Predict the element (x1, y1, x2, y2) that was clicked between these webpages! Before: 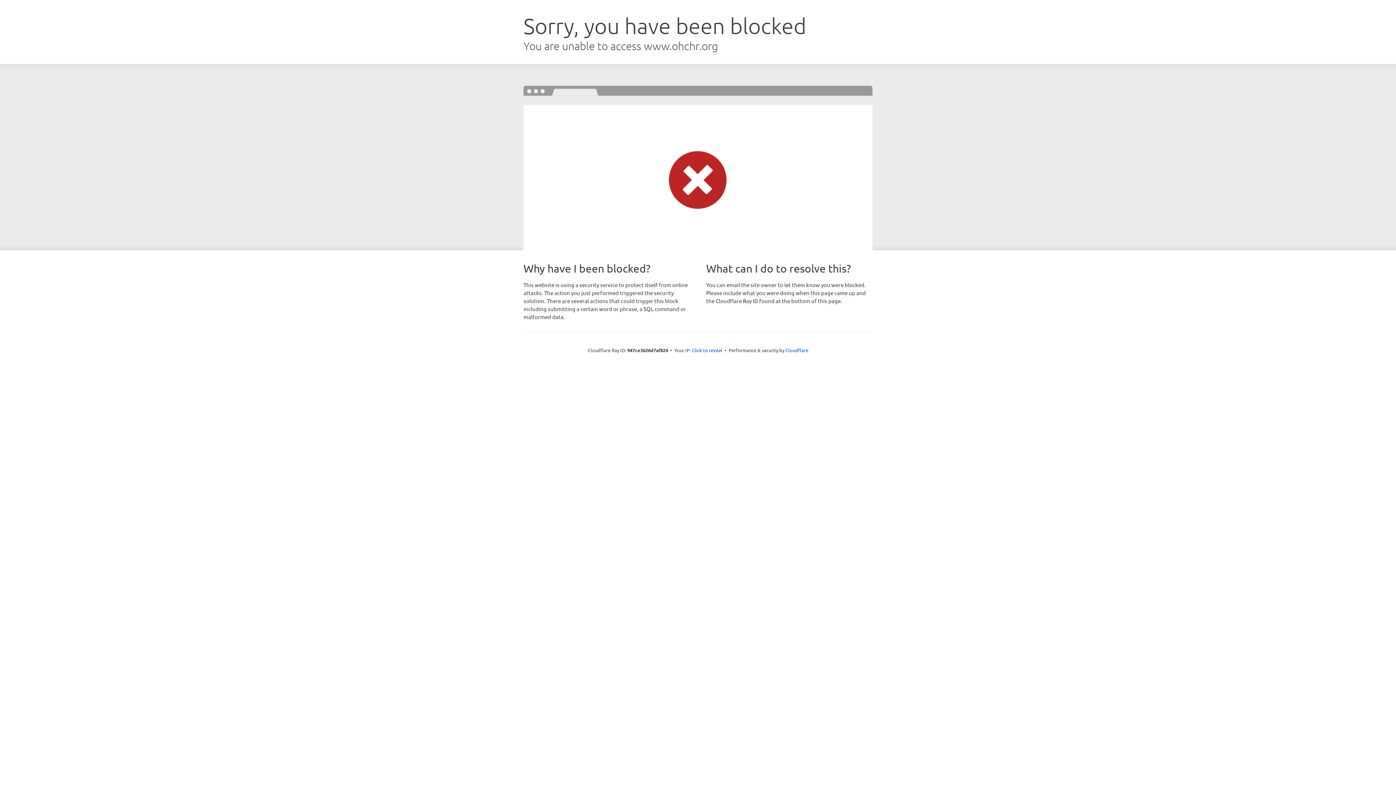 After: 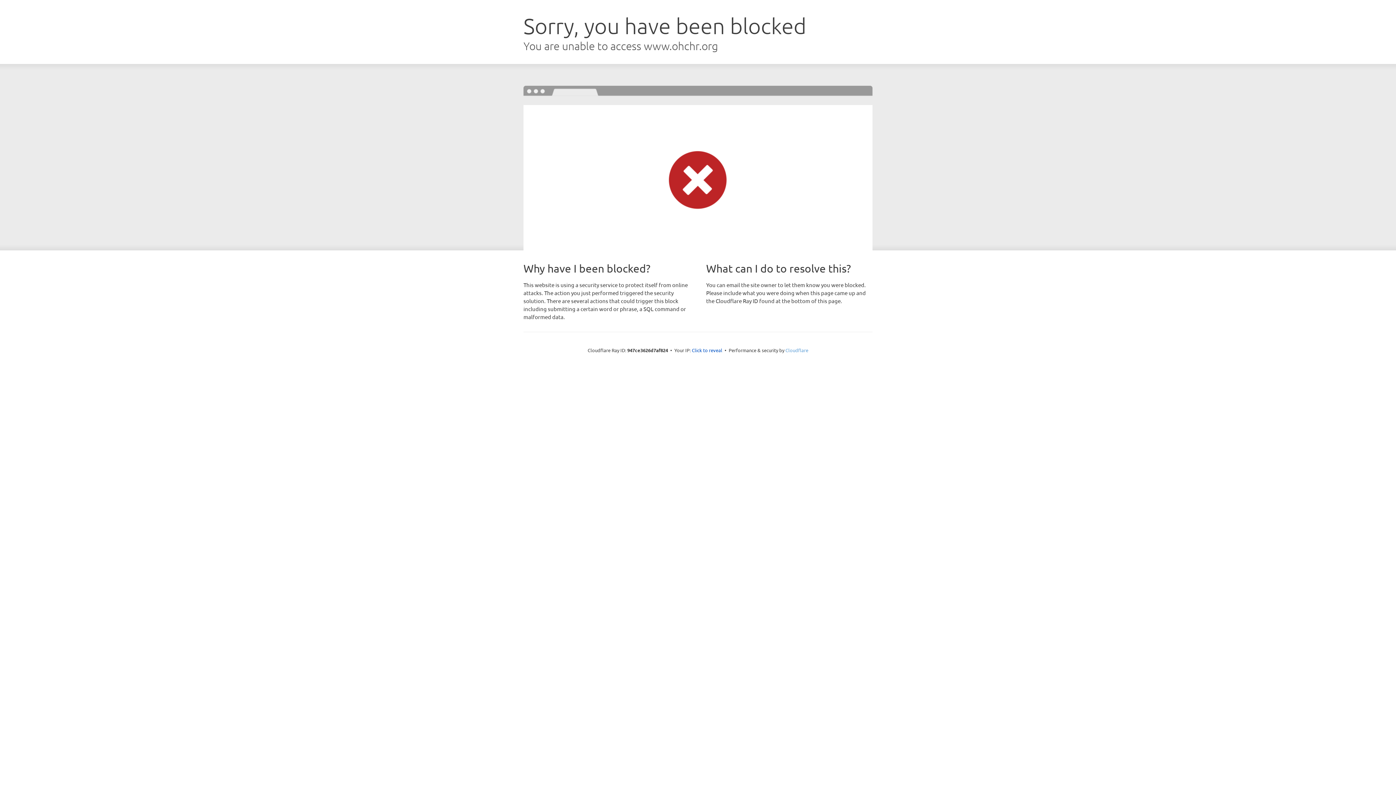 Action: label: Cloudflare bbox: (785, 347, 808, 353)